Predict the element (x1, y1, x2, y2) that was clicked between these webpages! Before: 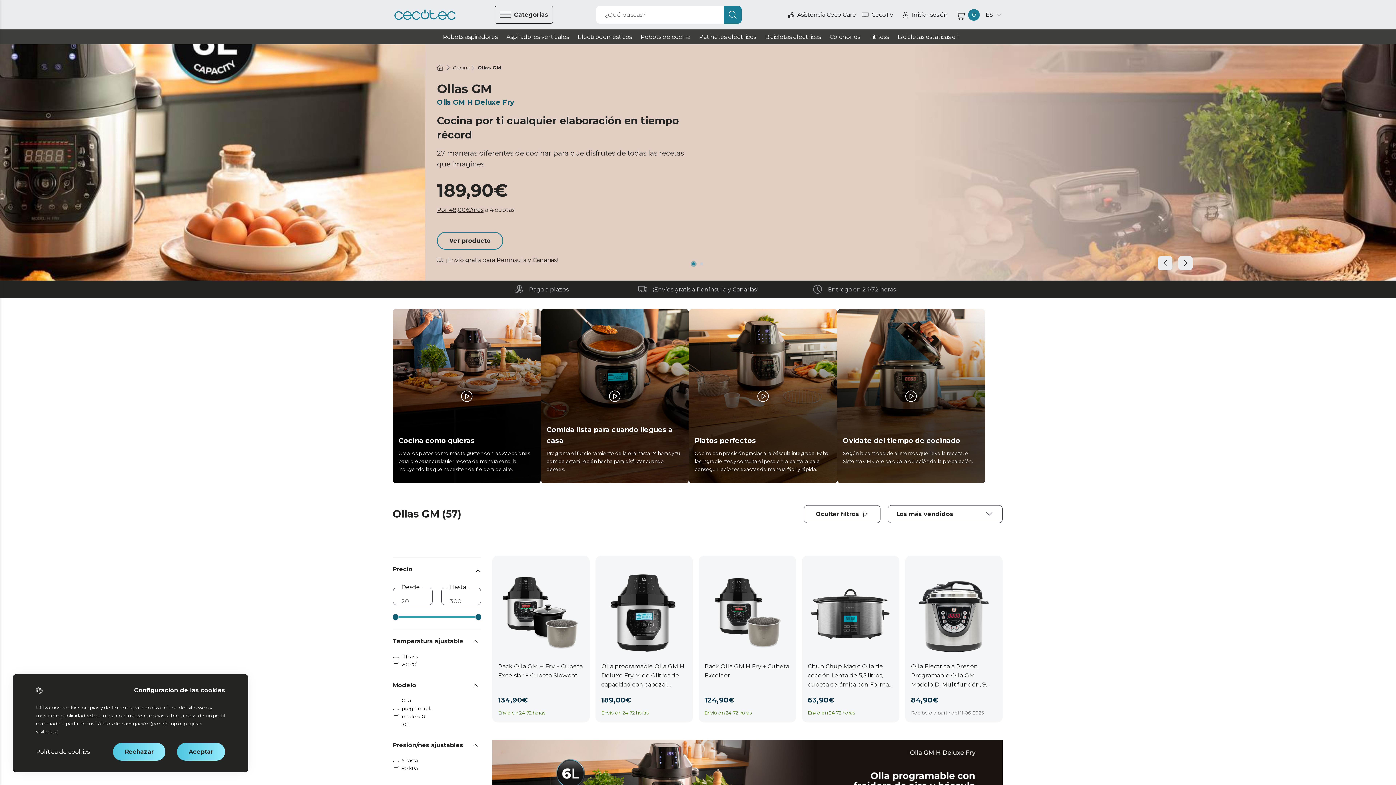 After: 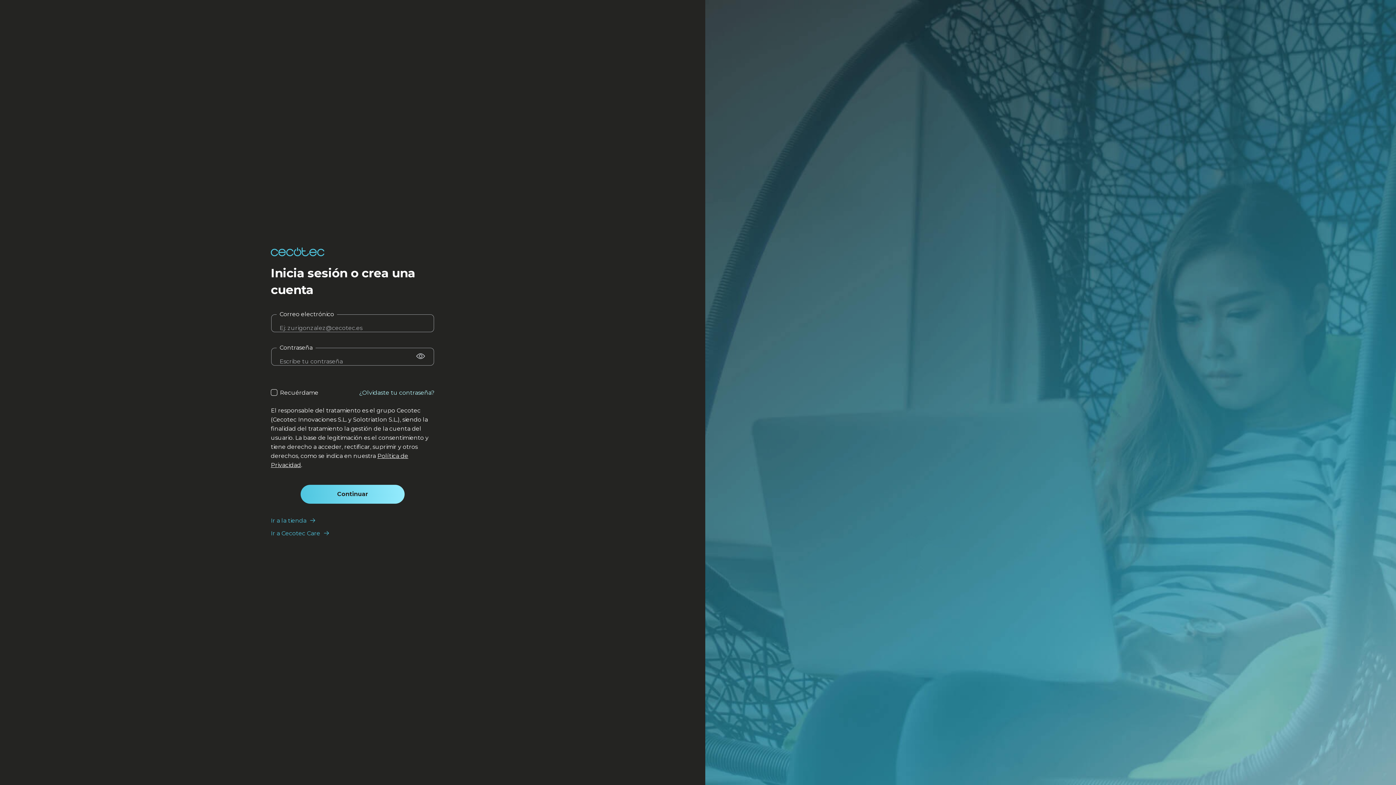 Action: bbox: (902, 10, 948, 19) label: Iniciar sesión